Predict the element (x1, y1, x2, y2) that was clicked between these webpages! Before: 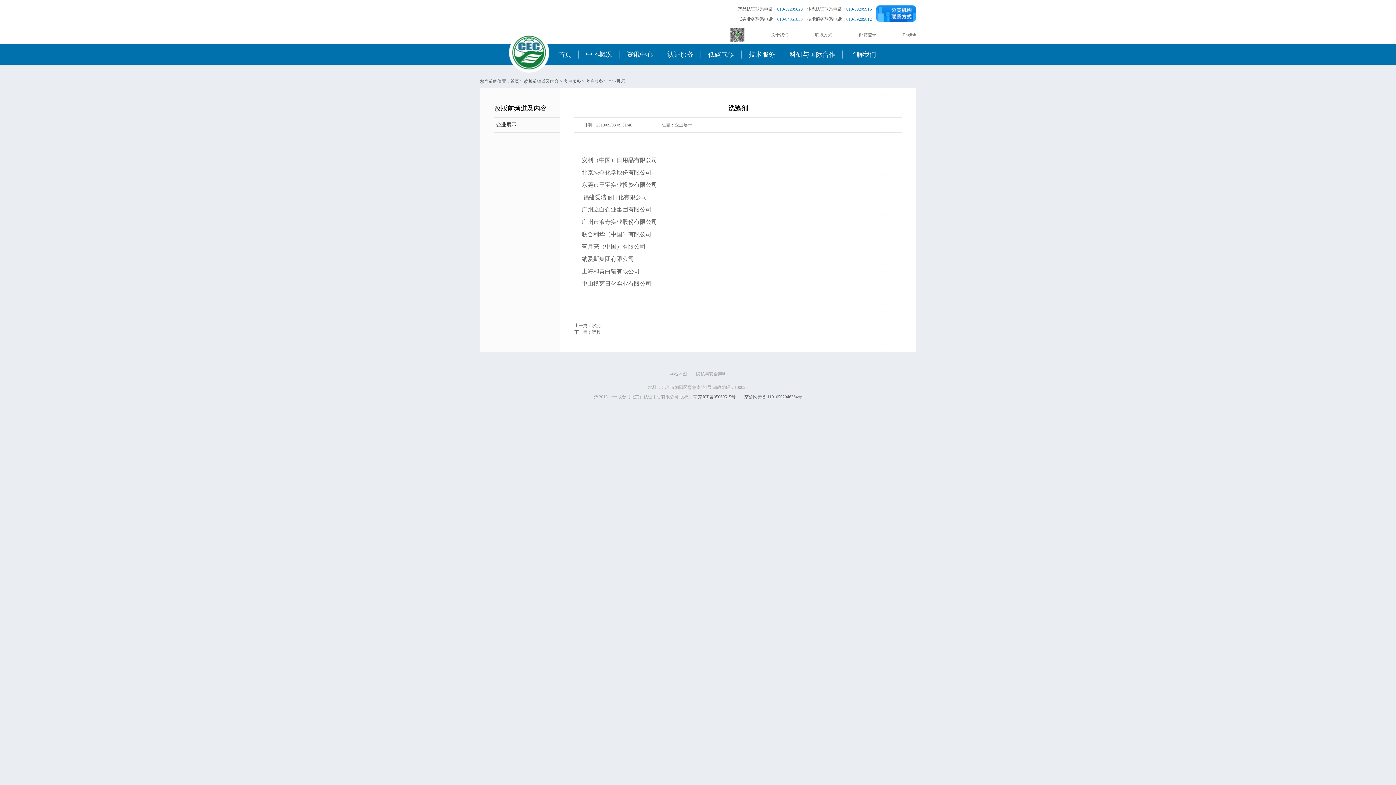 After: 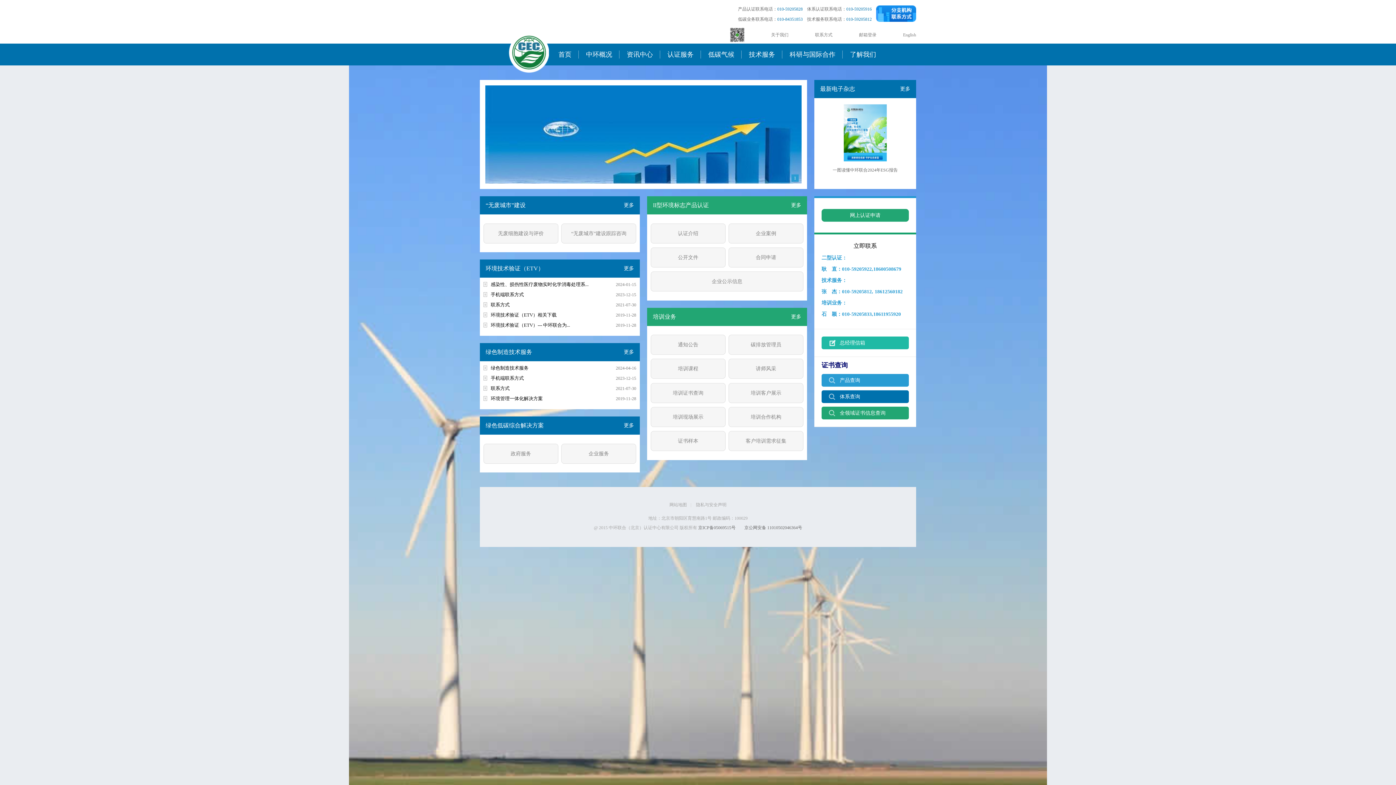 Action: label: 技术服务 bbox: (741, 43, 782, 65)